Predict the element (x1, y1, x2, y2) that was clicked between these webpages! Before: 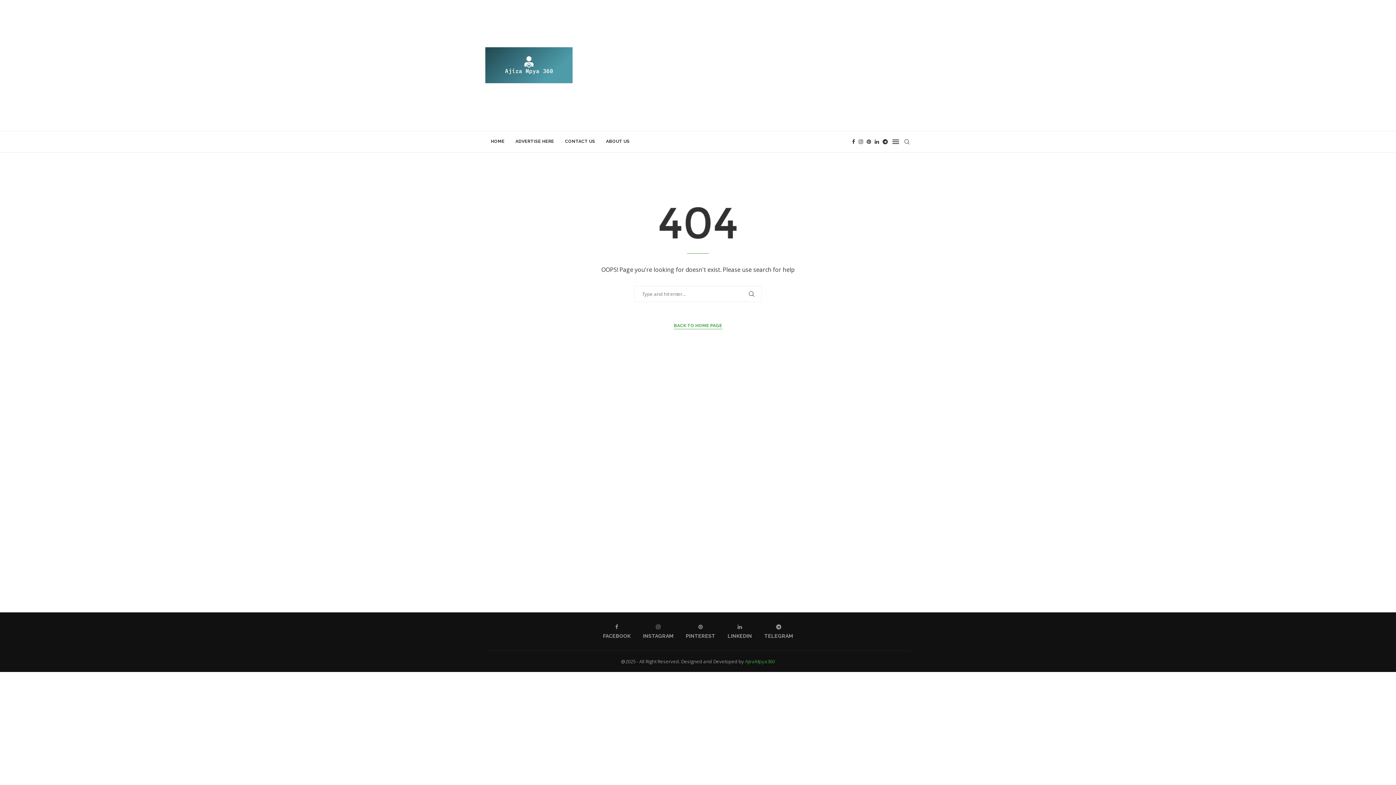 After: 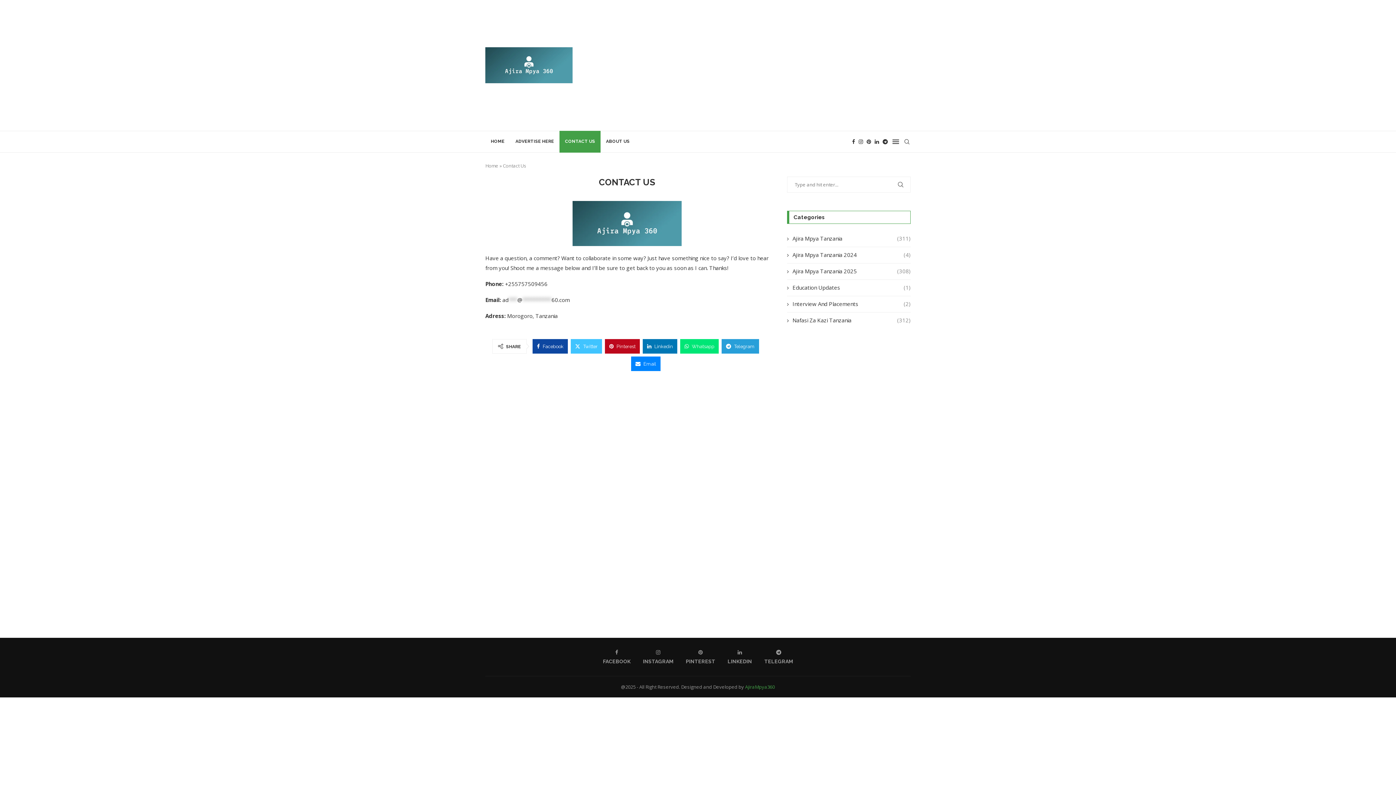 Action: bbox: (559, 130, 600, 152) label: CONTACT US